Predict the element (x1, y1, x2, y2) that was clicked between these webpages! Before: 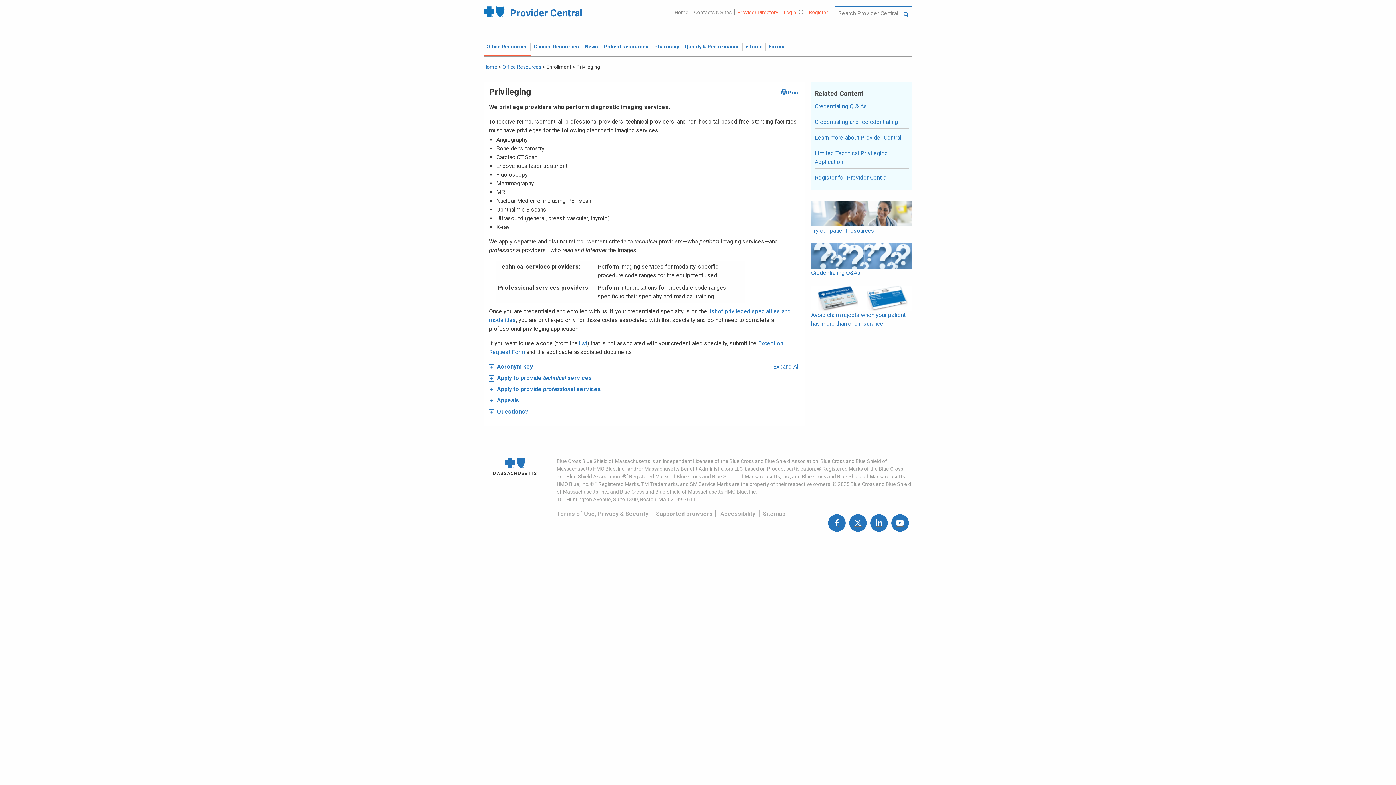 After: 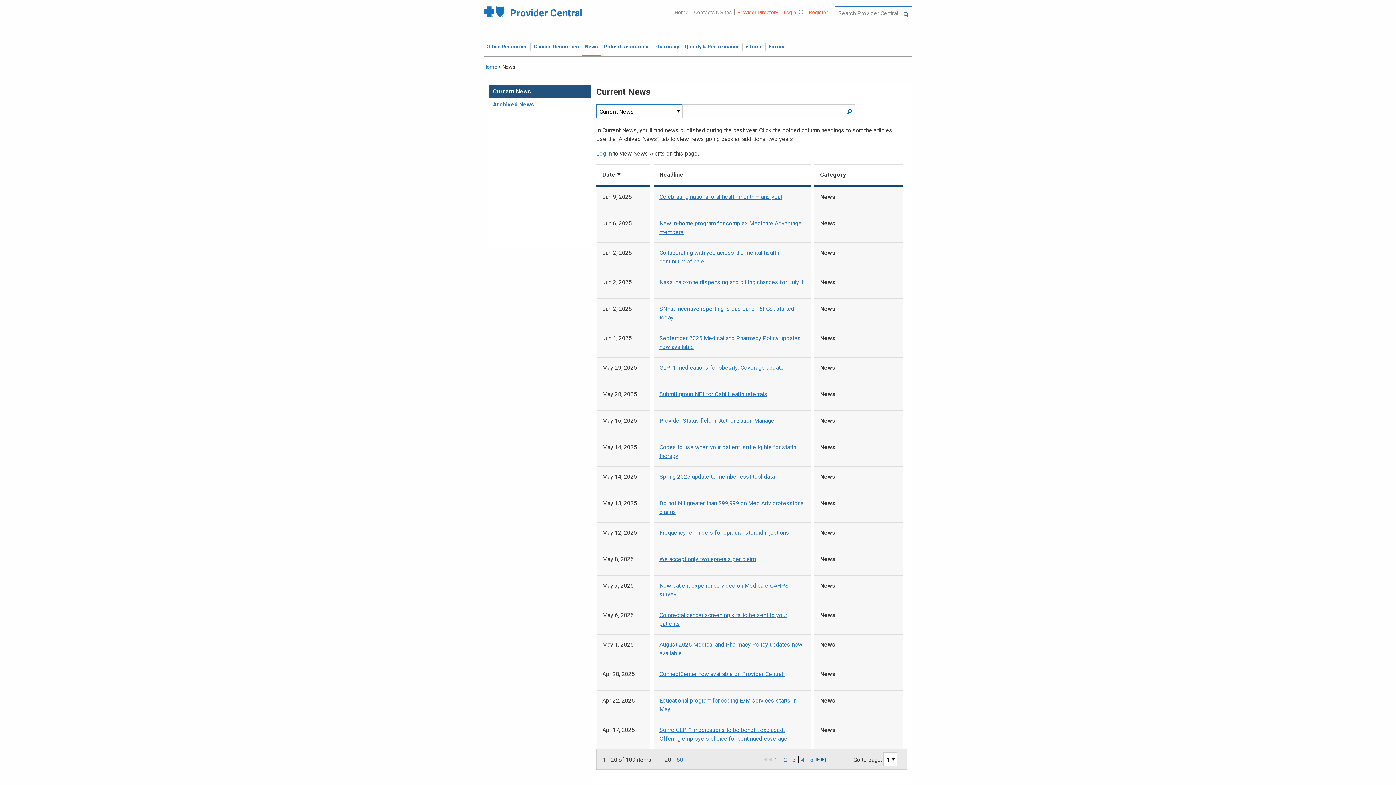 Action: label: News bbox: (582, 40, 601, 52)